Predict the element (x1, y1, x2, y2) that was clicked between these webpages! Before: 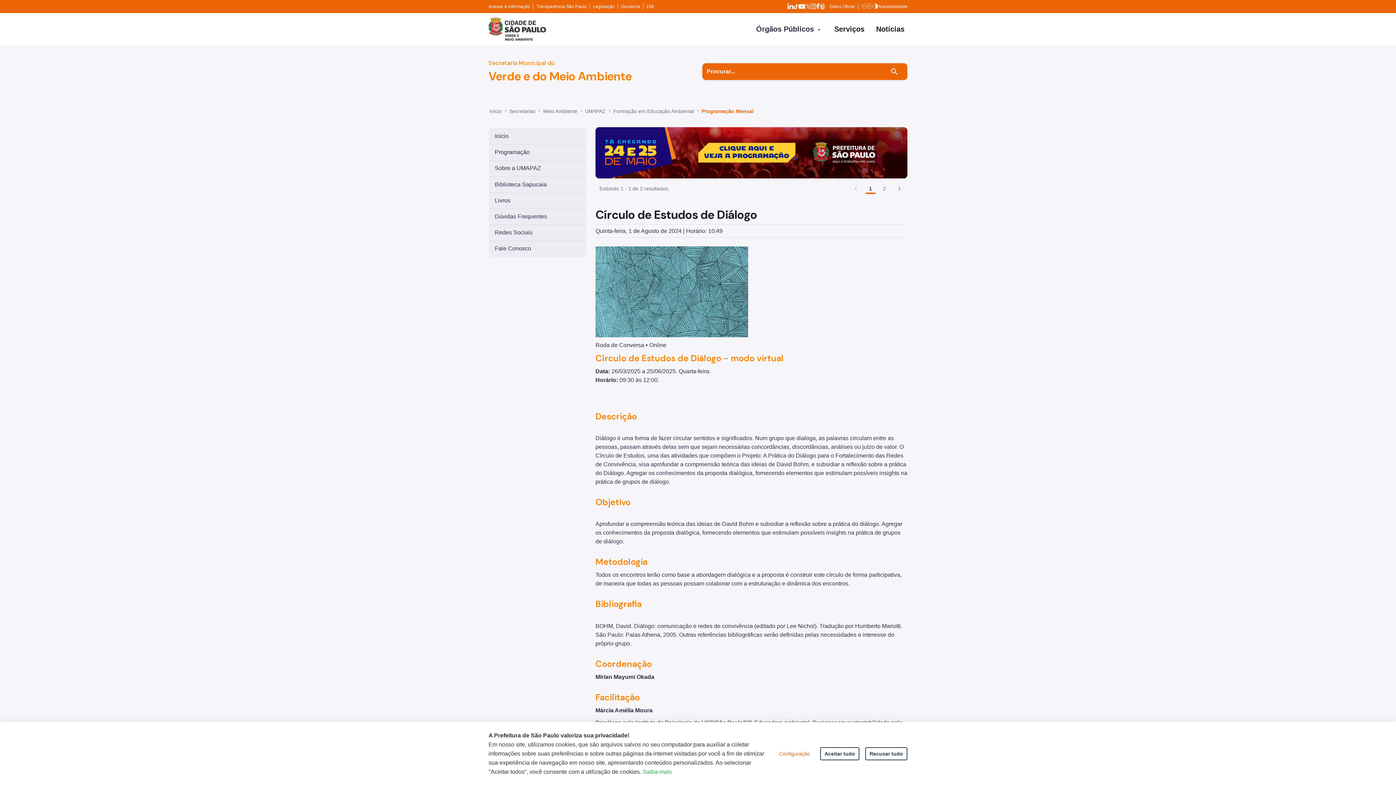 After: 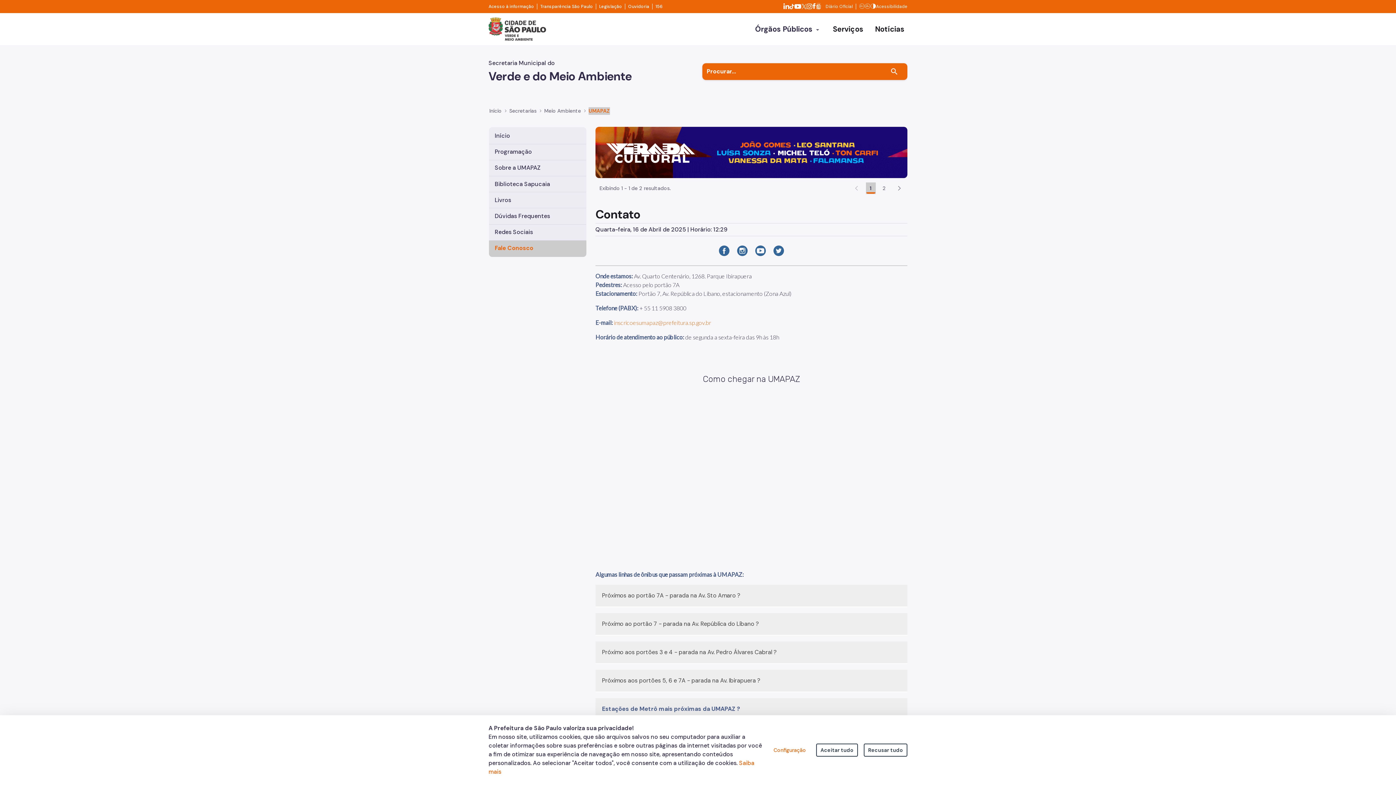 Action: bbox: (489, 240, 586, 257) label: Fale Conosco